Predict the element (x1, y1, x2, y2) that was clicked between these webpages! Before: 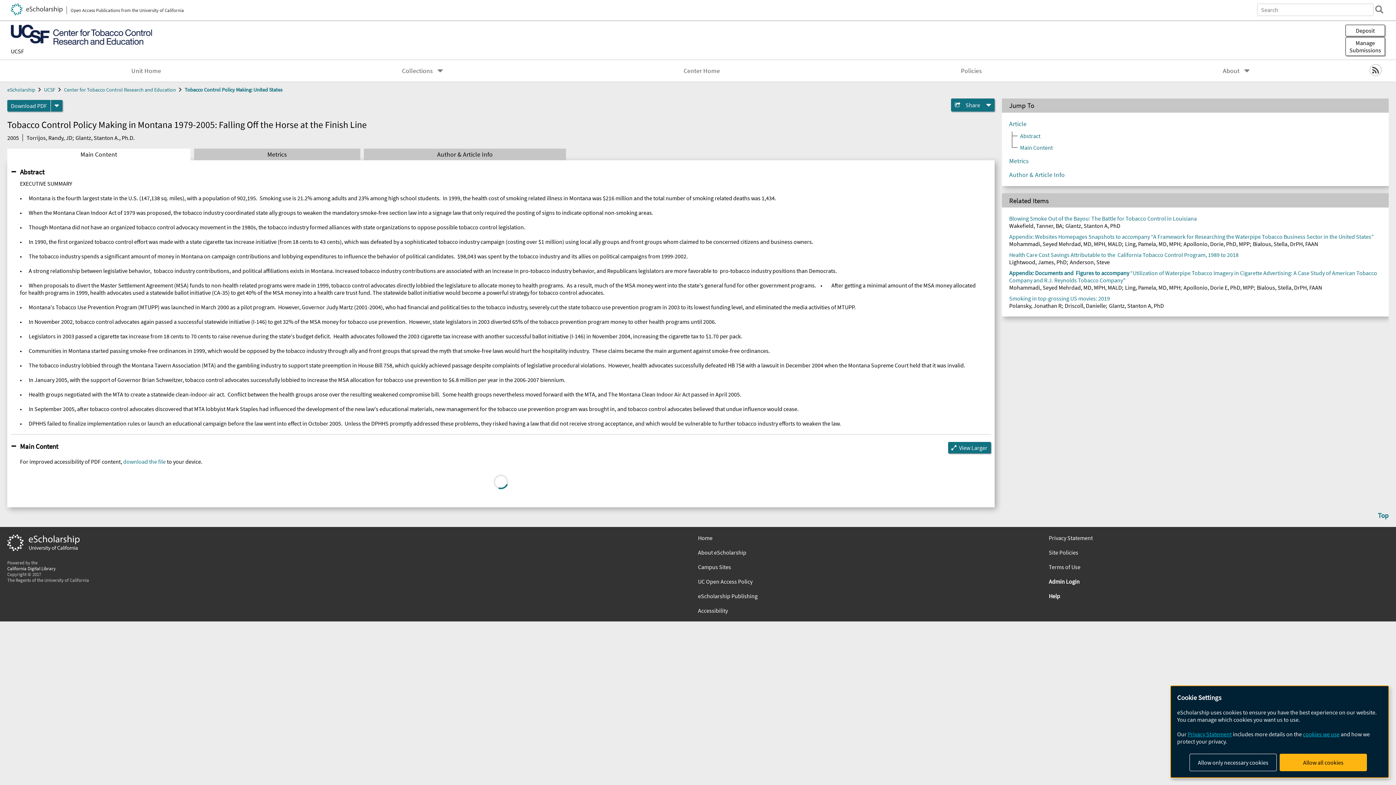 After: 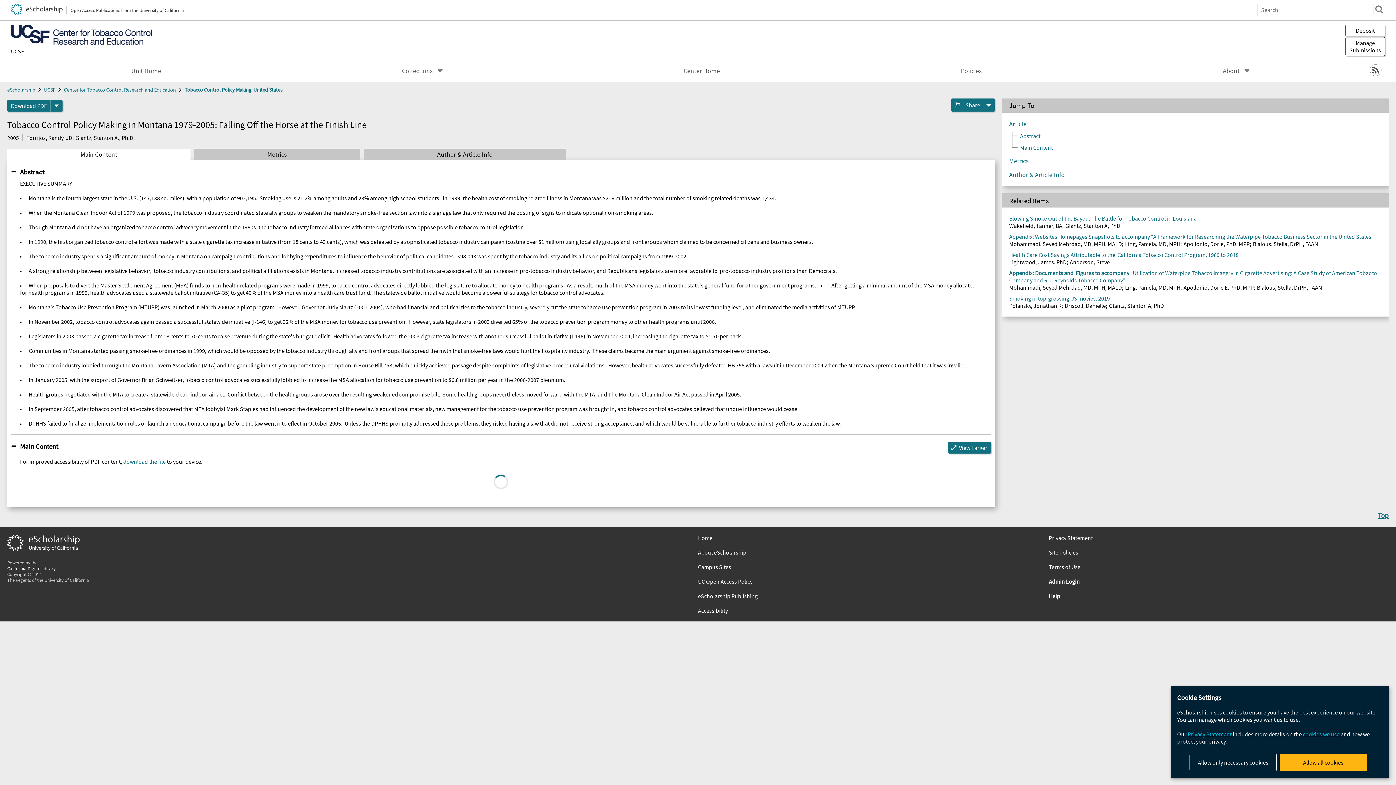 Action: label: Top bbox: (1378, 511, 1389, 519)